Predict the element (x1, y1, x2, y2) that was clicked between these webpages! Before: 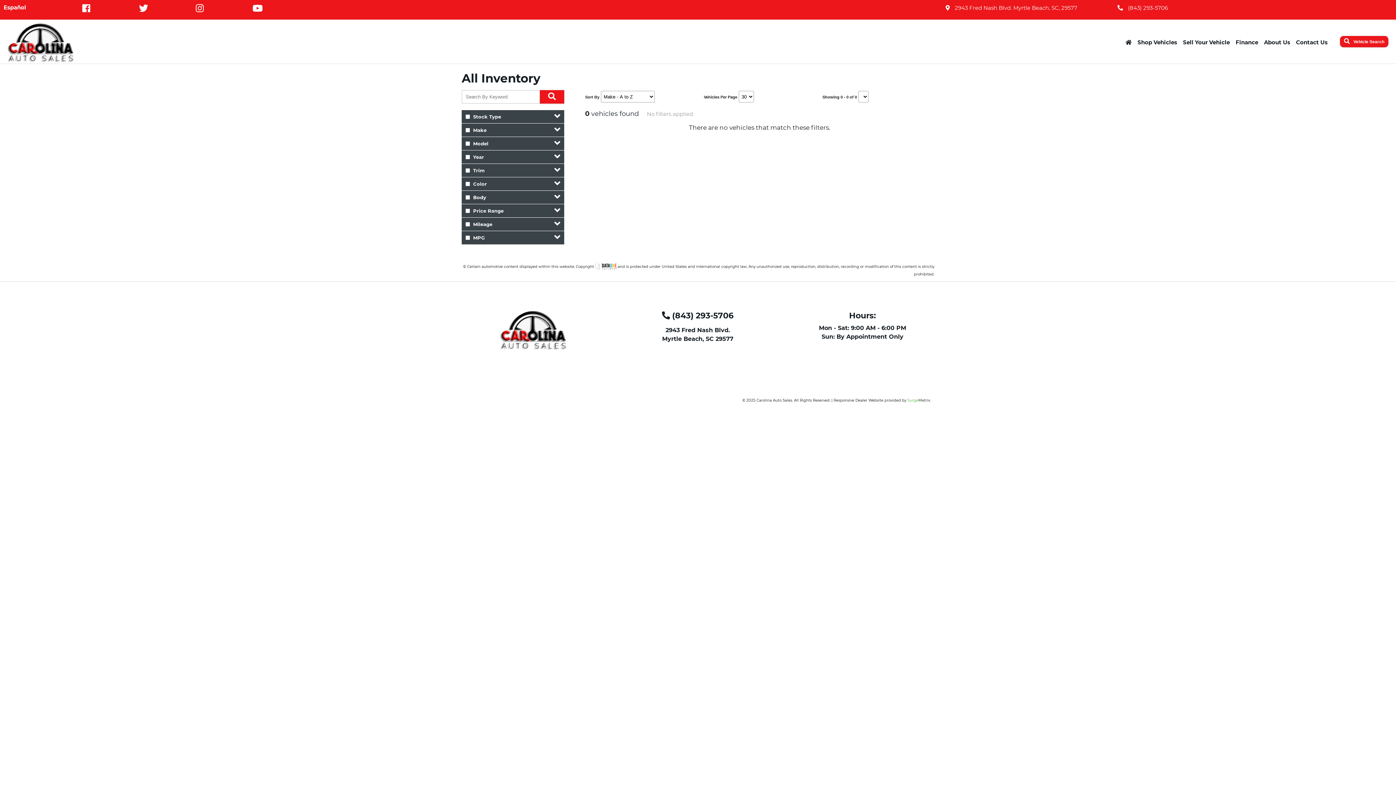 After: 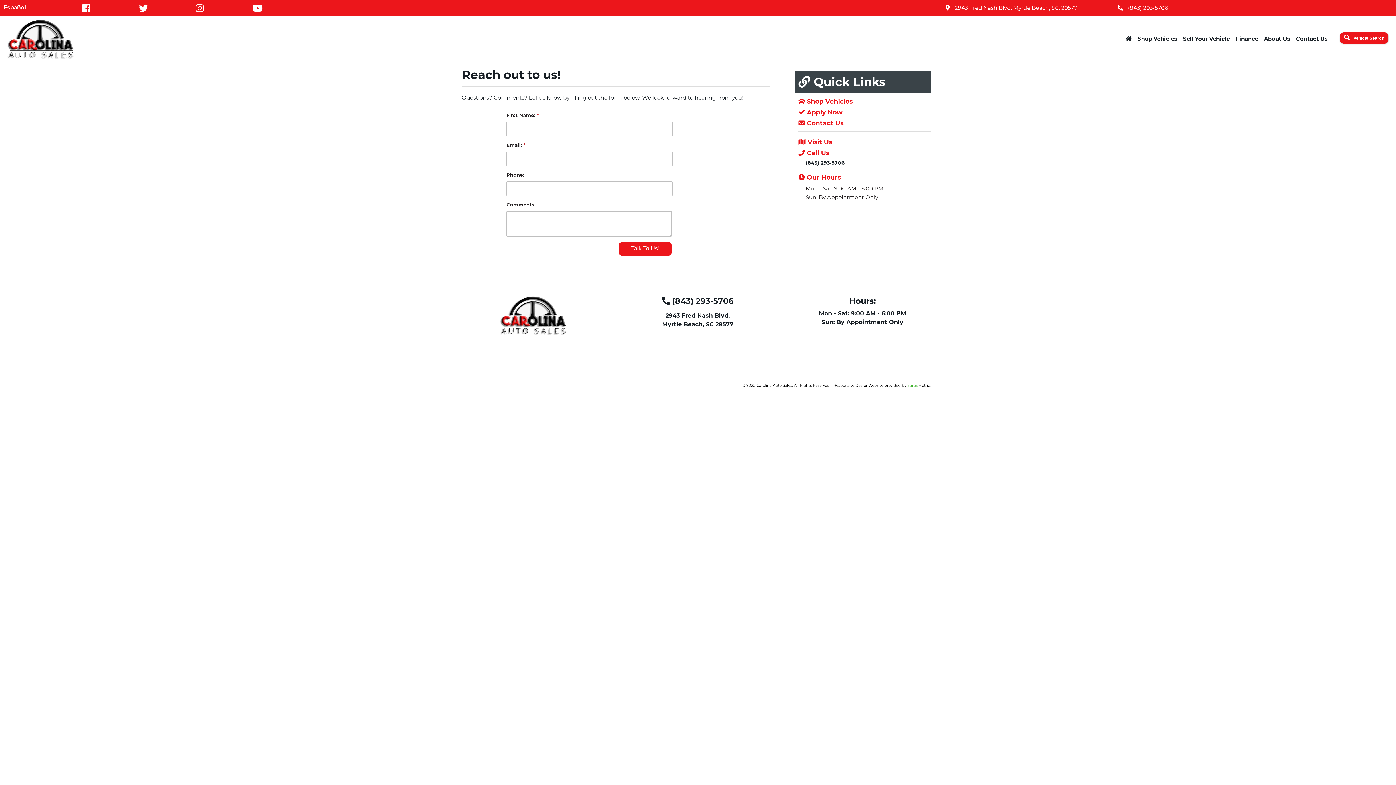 Action: bbox: (1293, 36, 1330, 48) label: Contact Us